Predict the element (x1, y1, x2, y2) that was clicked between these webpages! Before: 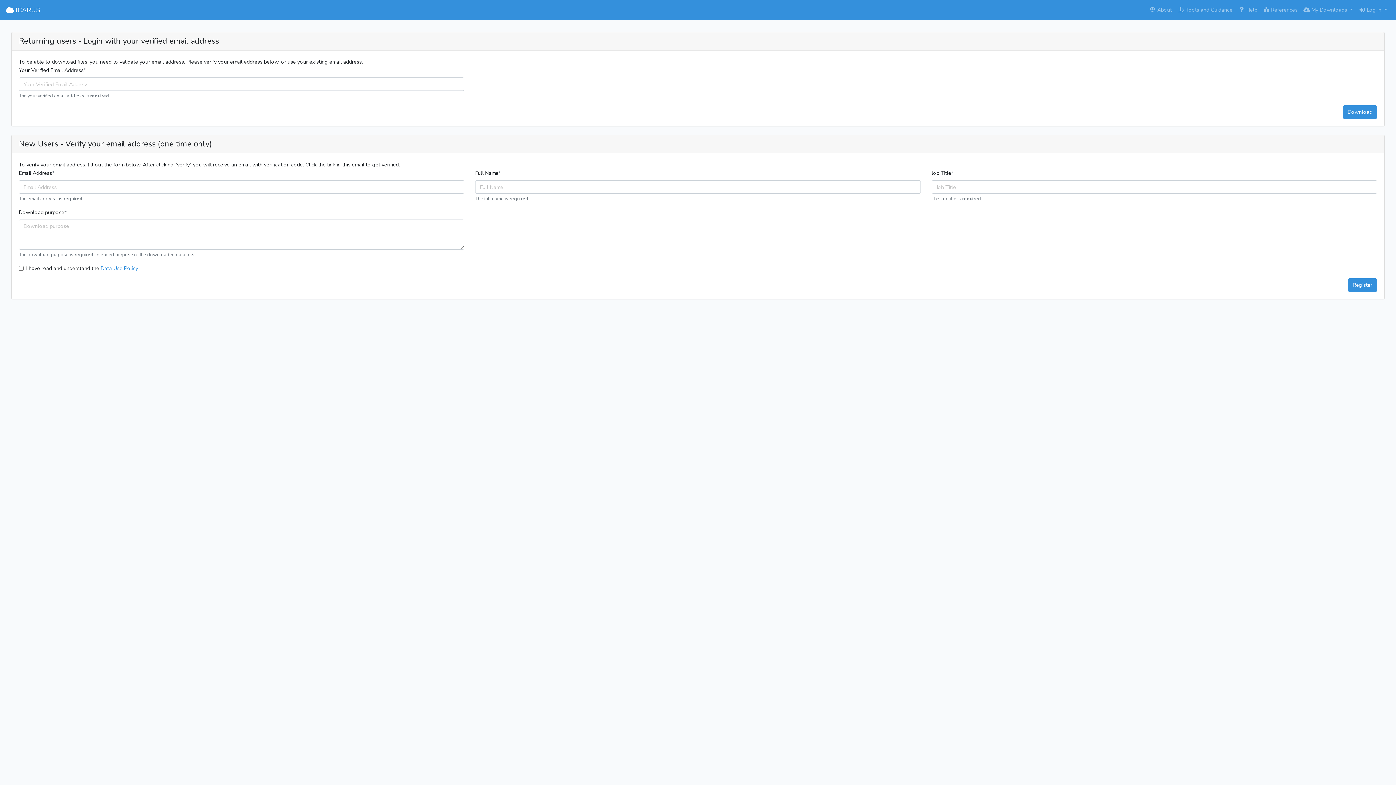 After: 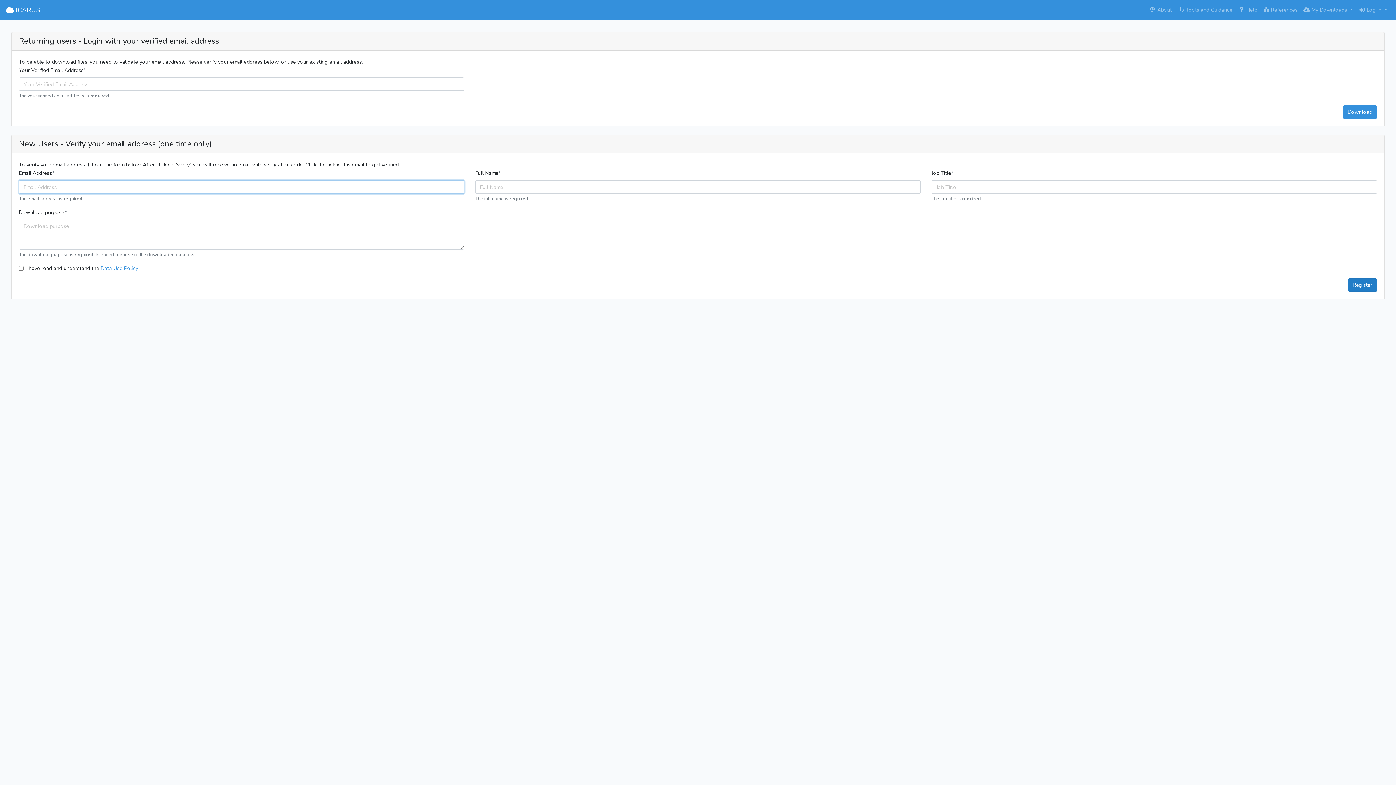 Action: bbox: (1348, 278, 1377, 292) label: Register